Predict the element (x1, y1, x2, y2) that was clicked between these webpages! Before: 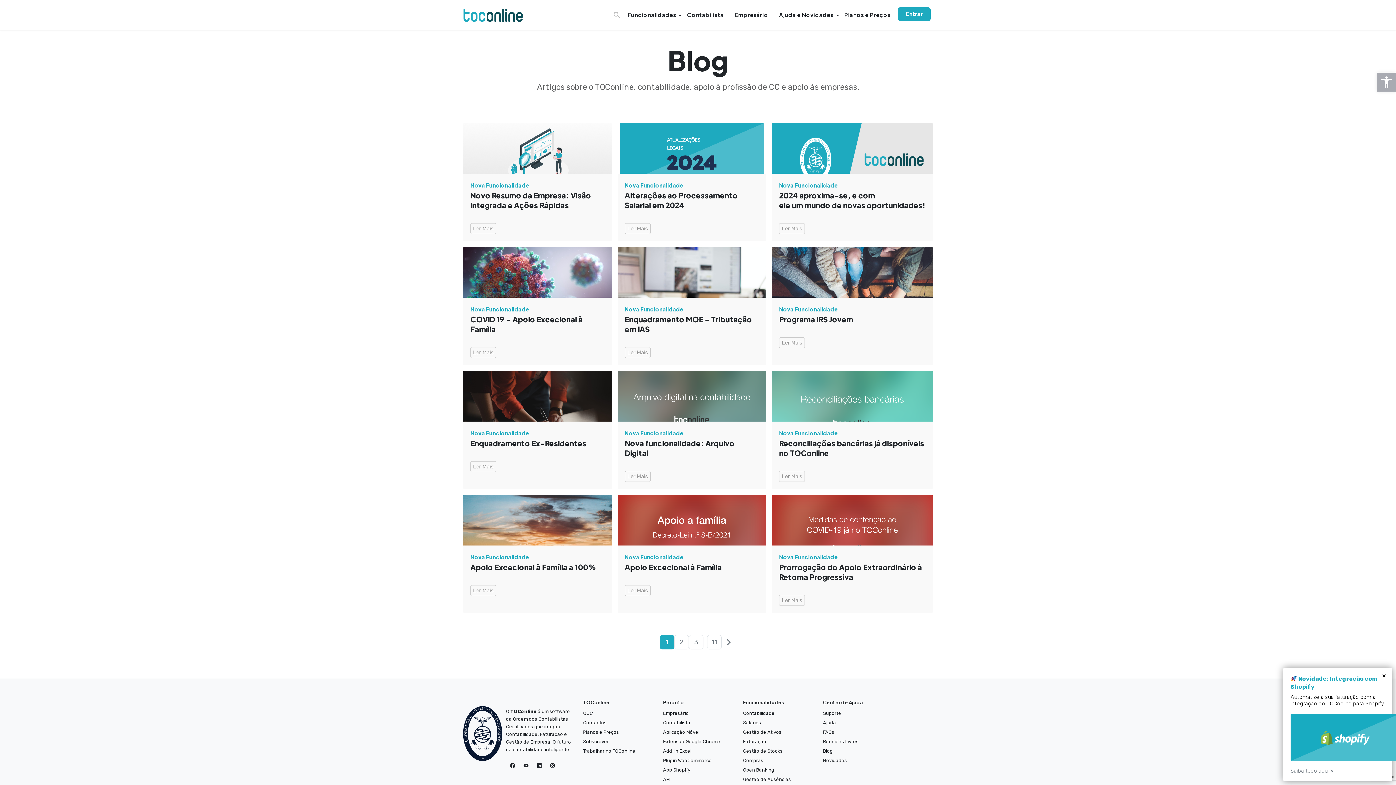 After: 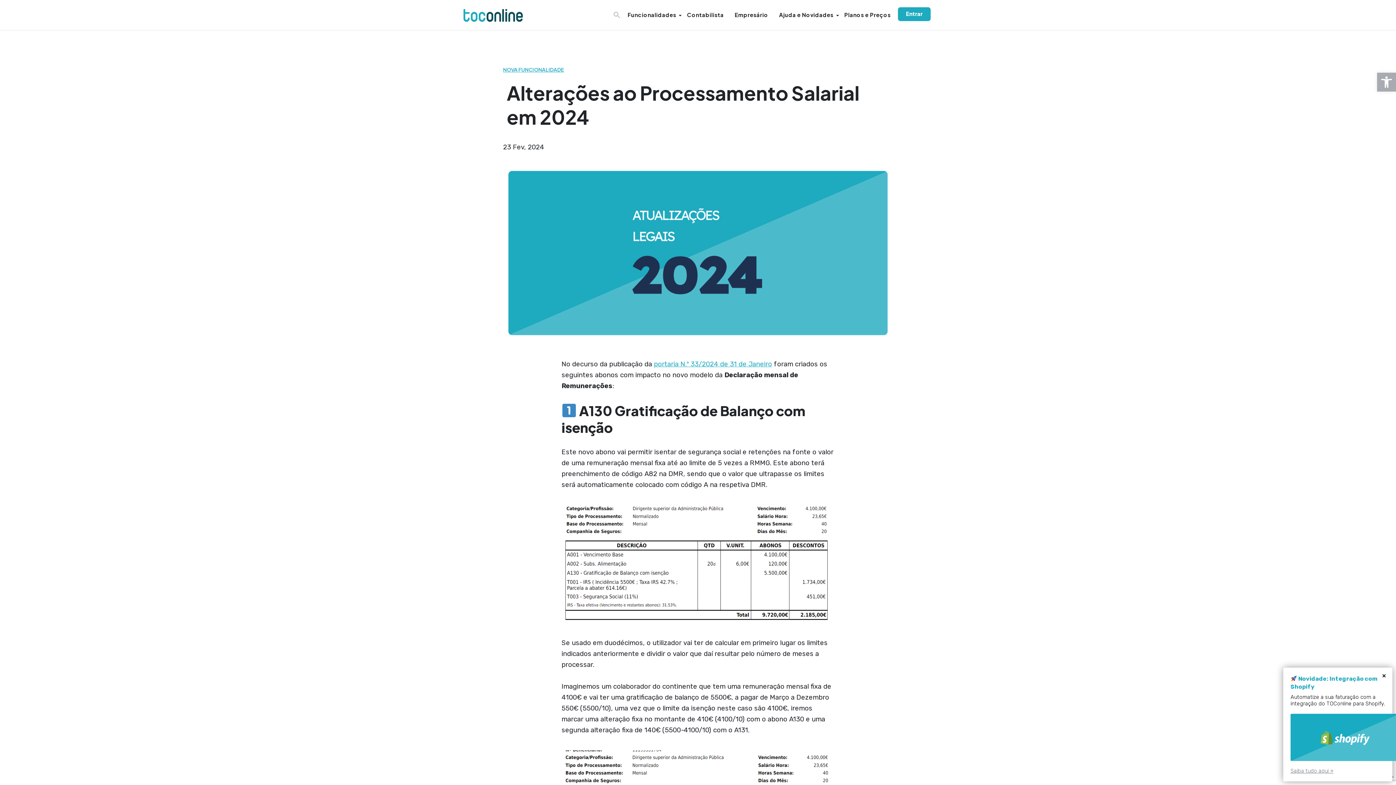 Action: bbox: (624, 190, 738, 210) label: Alterações ao Processamento Salarial em 2024